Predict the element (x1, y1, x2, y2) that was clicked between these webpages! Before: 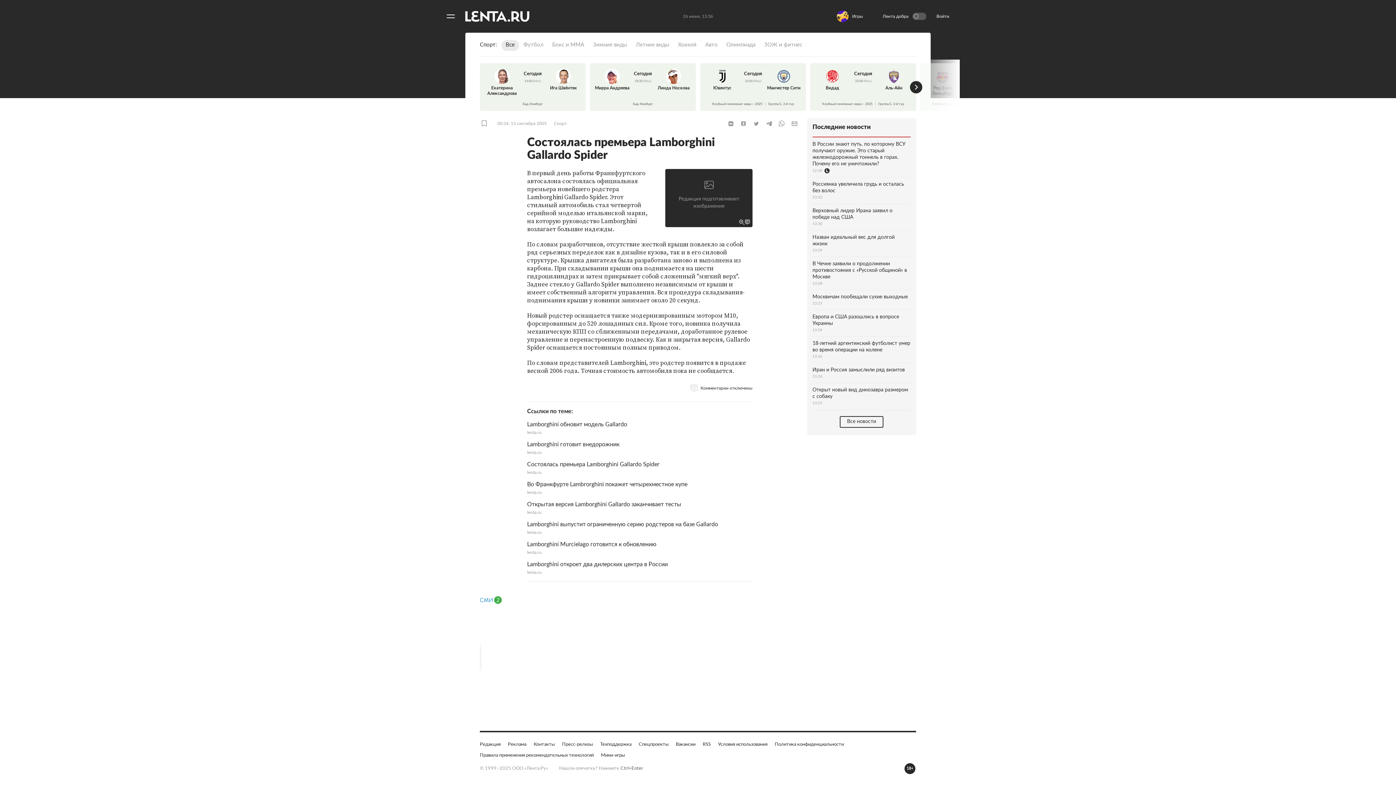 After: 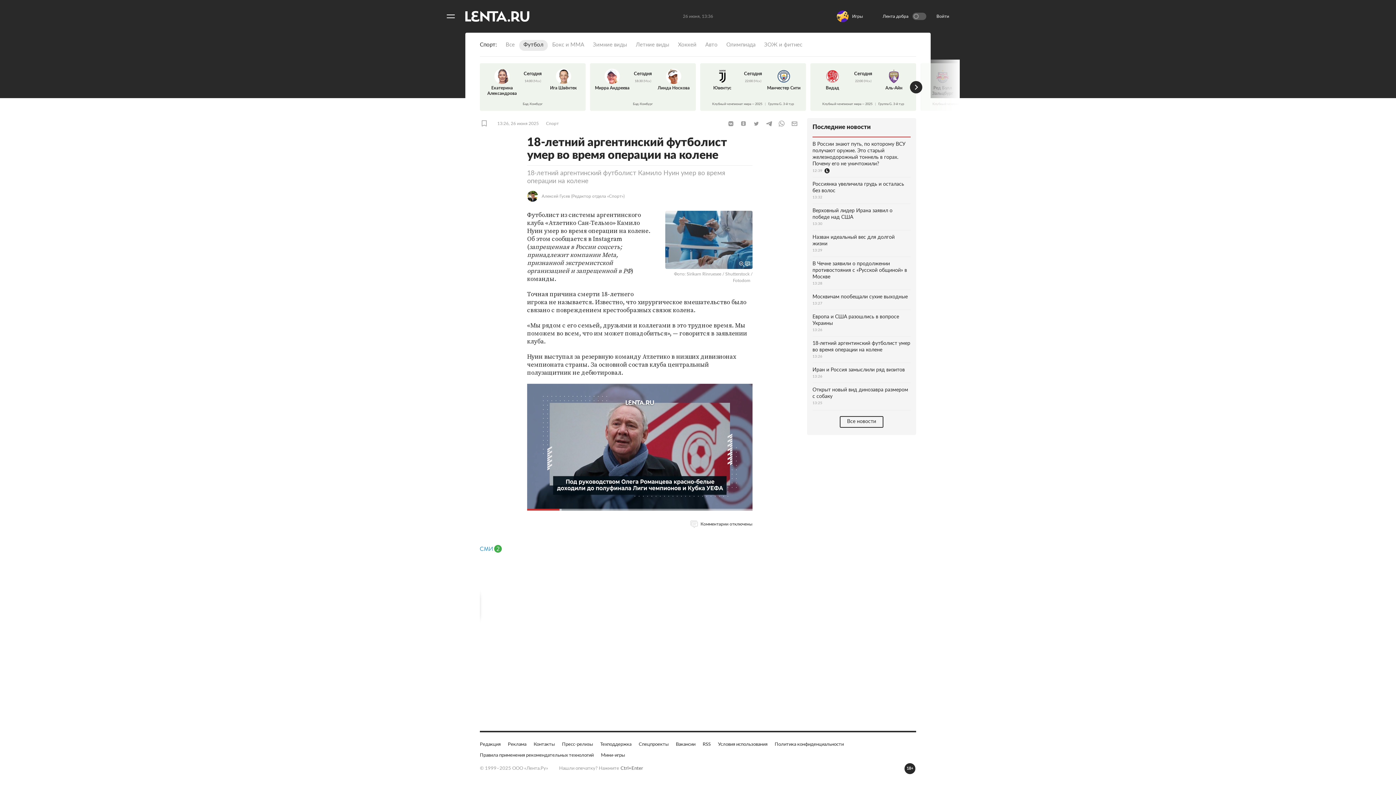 Action: label: 18-летний аргентинский футболист умер во время операции на колене
13:26 bbox: (812, 336, 910, 363)